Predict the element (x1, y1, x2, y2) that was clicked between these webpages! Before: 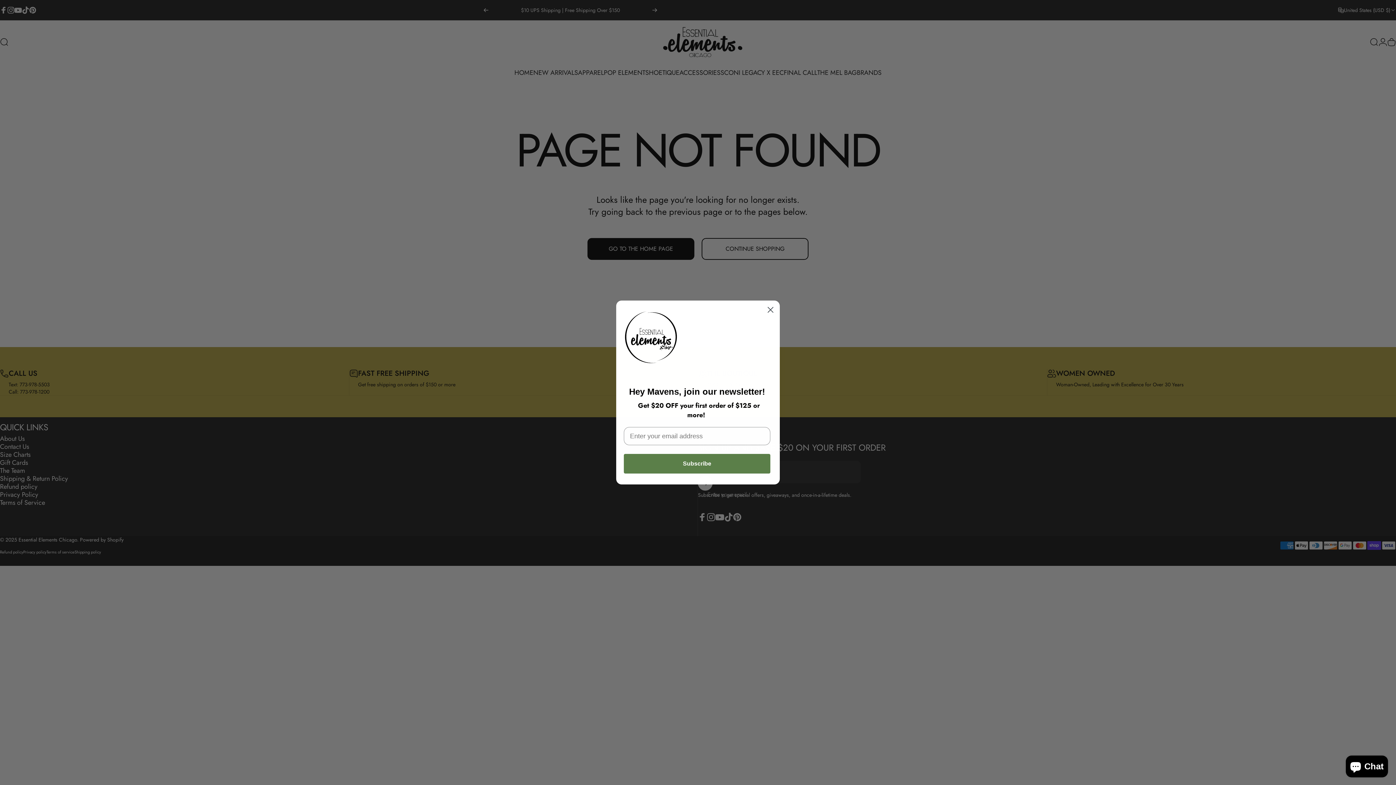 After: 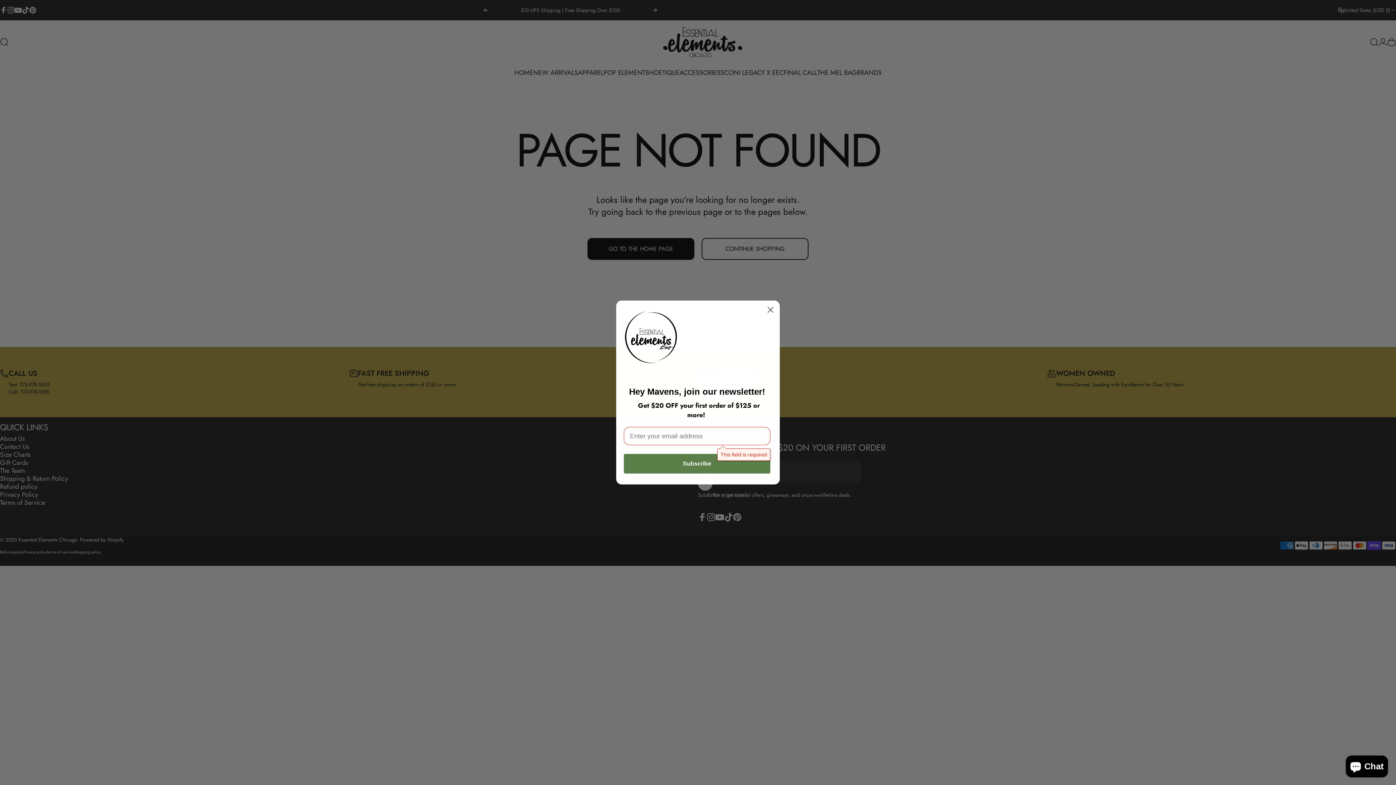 Action: bbox: (624, 454, 770, 473) label: Subscribe